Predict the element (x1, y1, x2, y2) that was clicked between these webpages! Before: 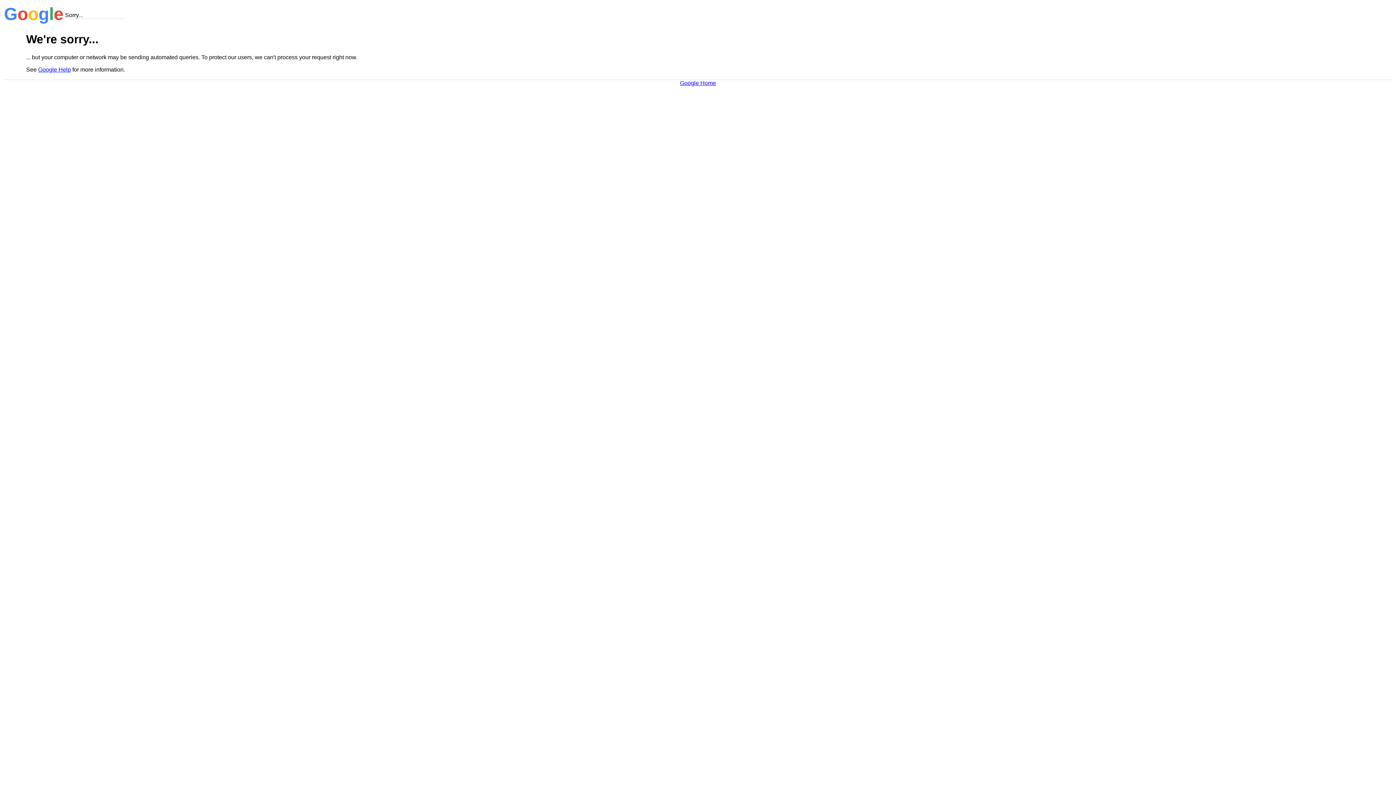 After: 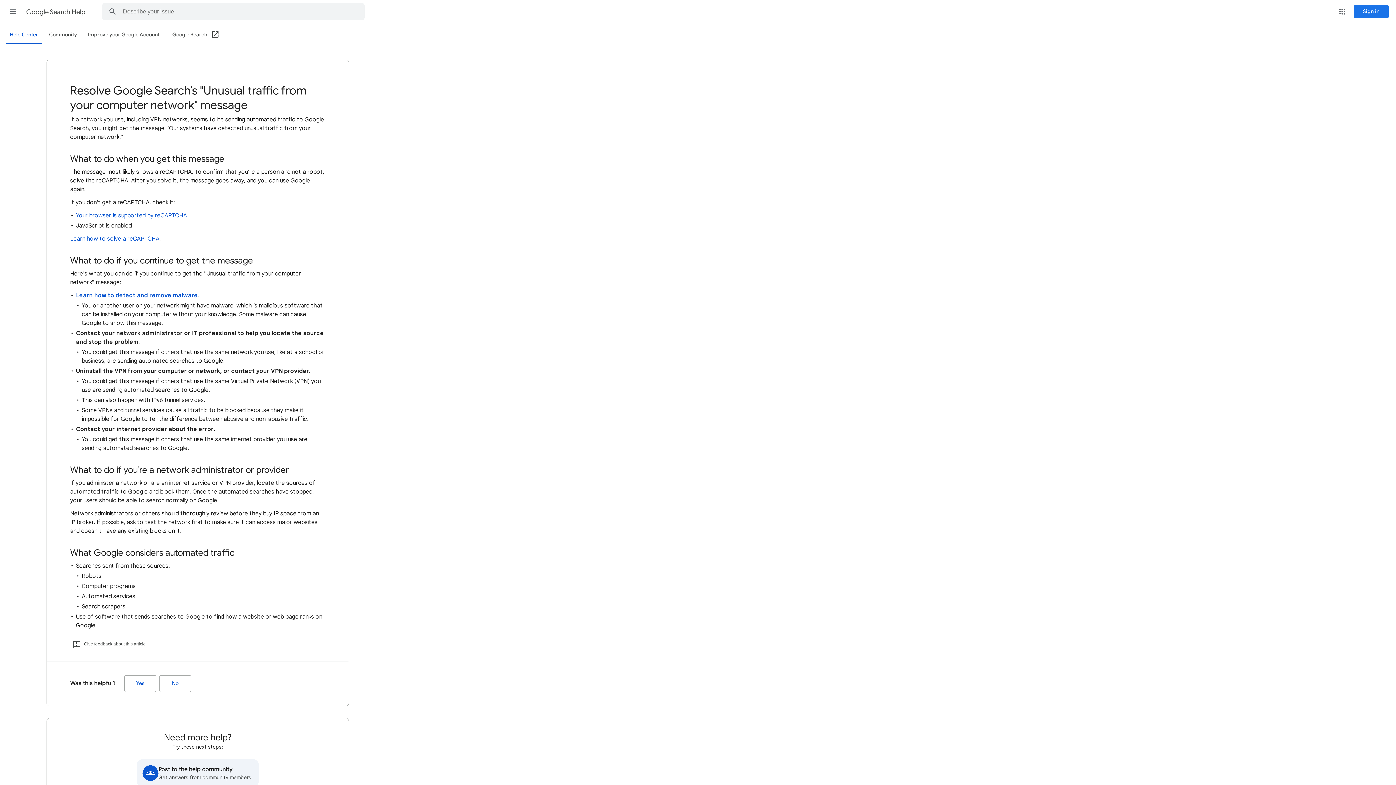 Action: bbox: (38, 66, 70, 72) label: Google Help